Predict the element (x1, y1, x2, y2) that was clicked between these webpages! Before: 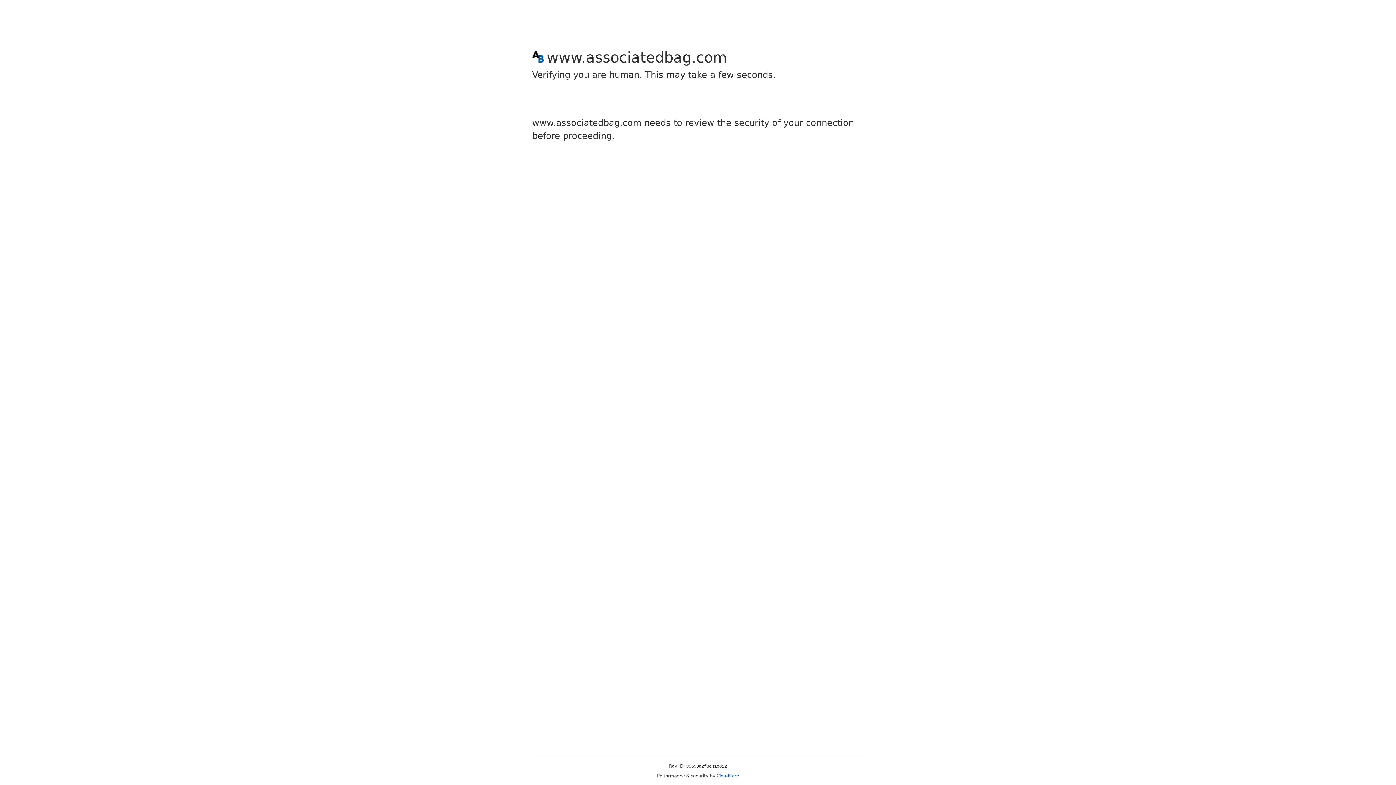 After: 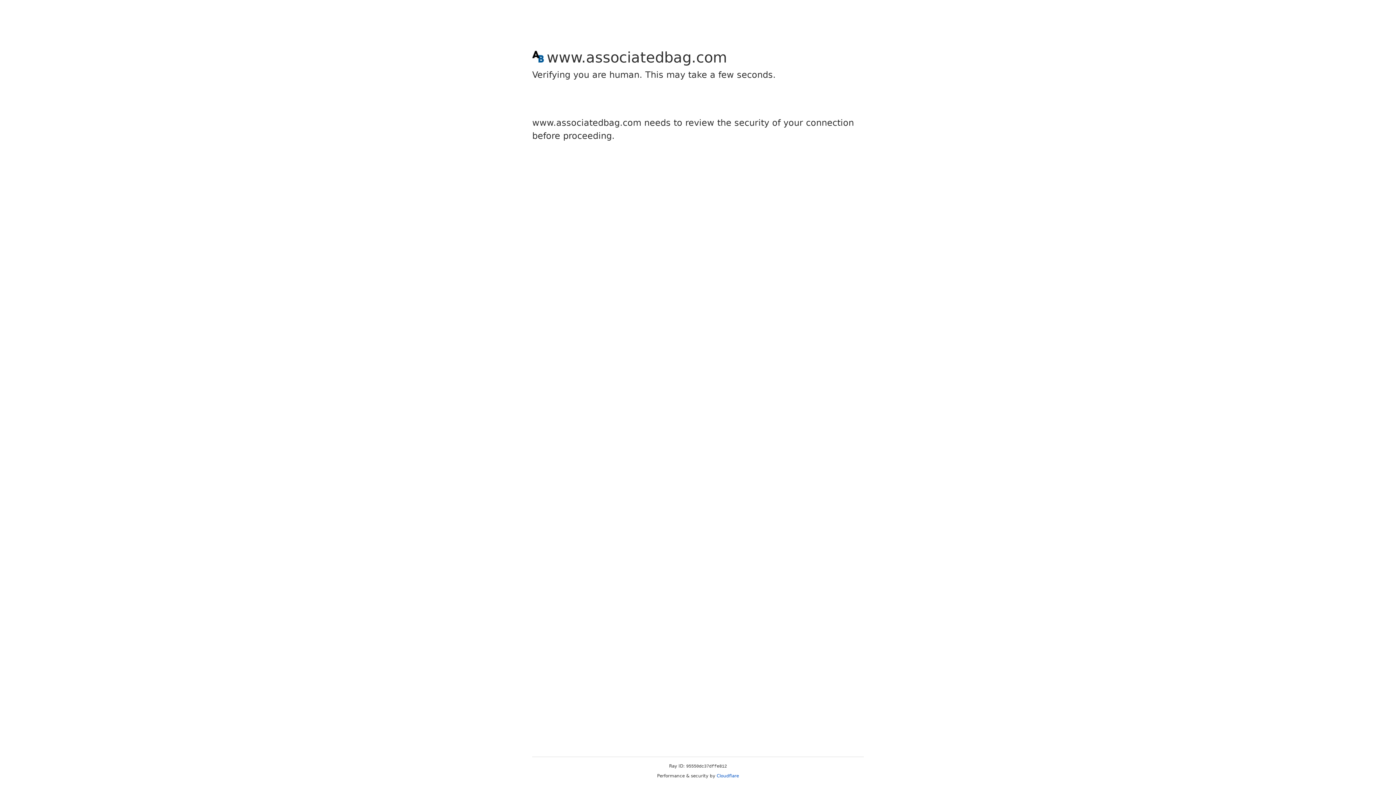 Action: bbox: (716, 773, 739, 778) label: Cloudflare